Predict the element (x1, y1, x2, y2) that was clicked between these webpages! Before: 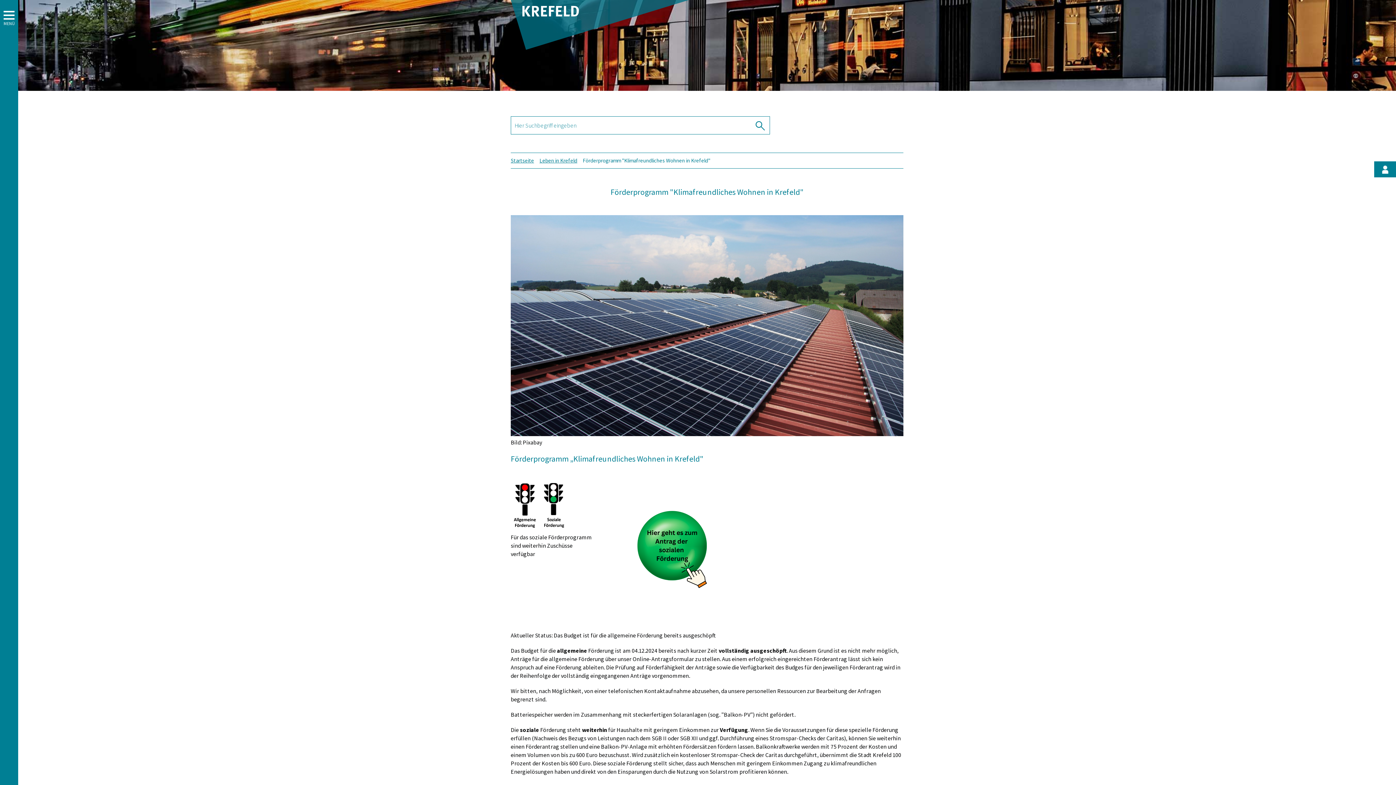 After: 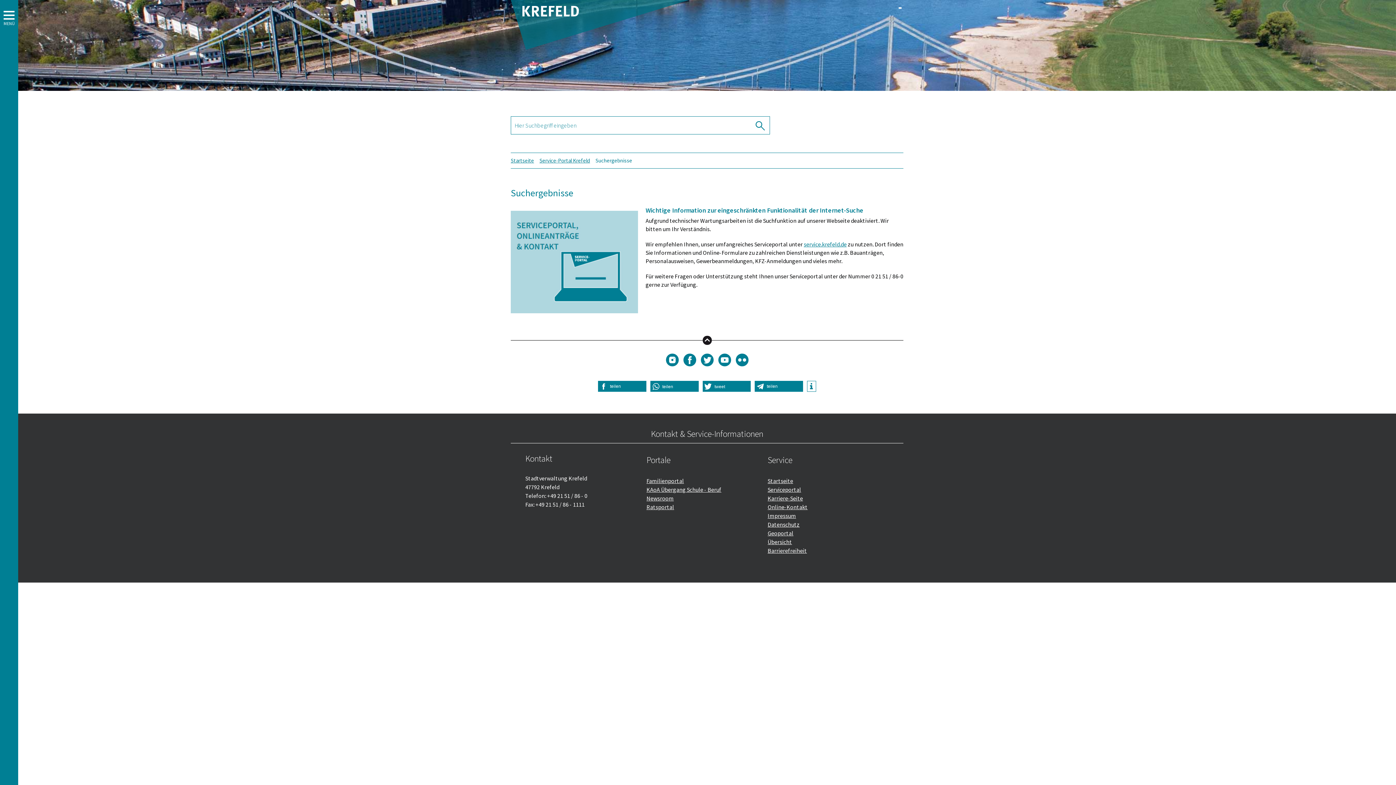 Action: label: Suche ausführen bbox: (755, 120, 766, 130)